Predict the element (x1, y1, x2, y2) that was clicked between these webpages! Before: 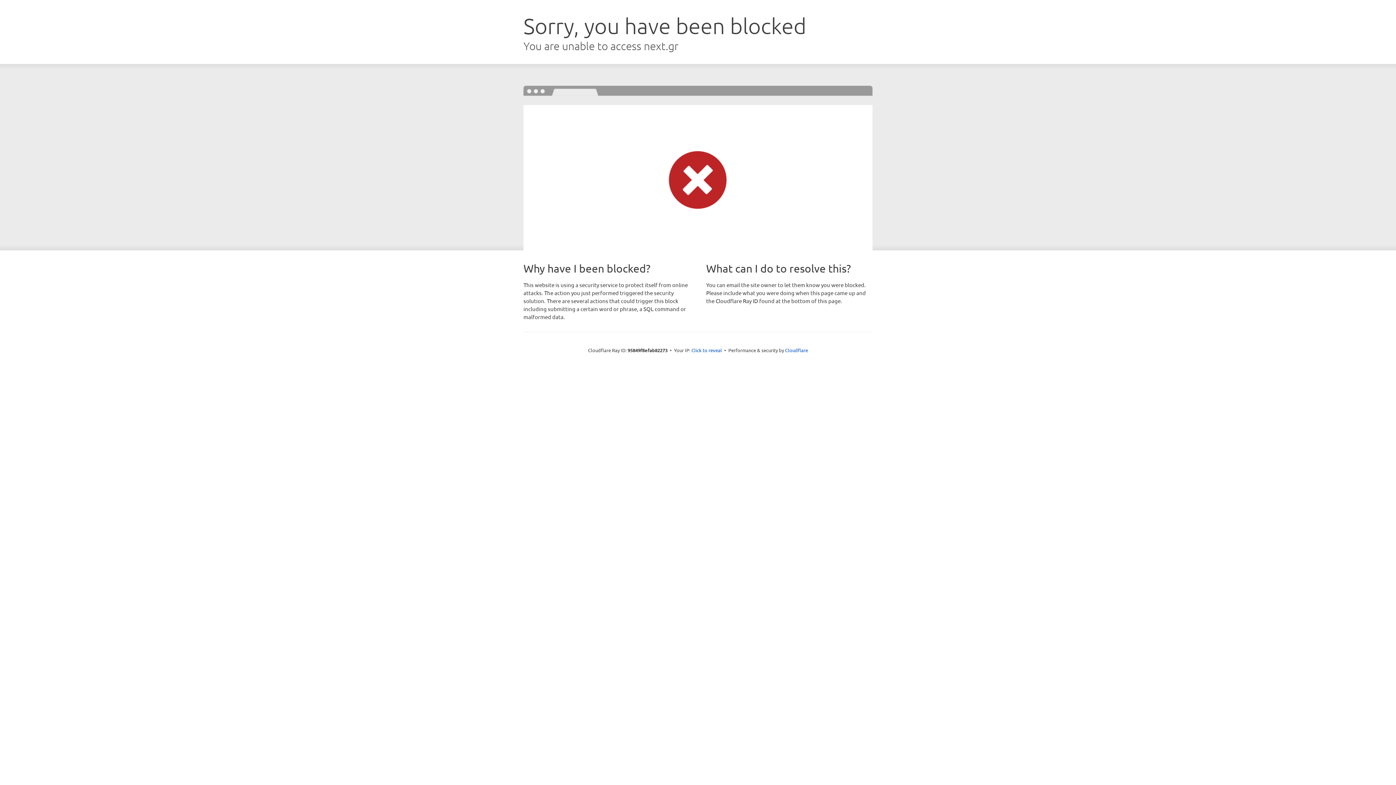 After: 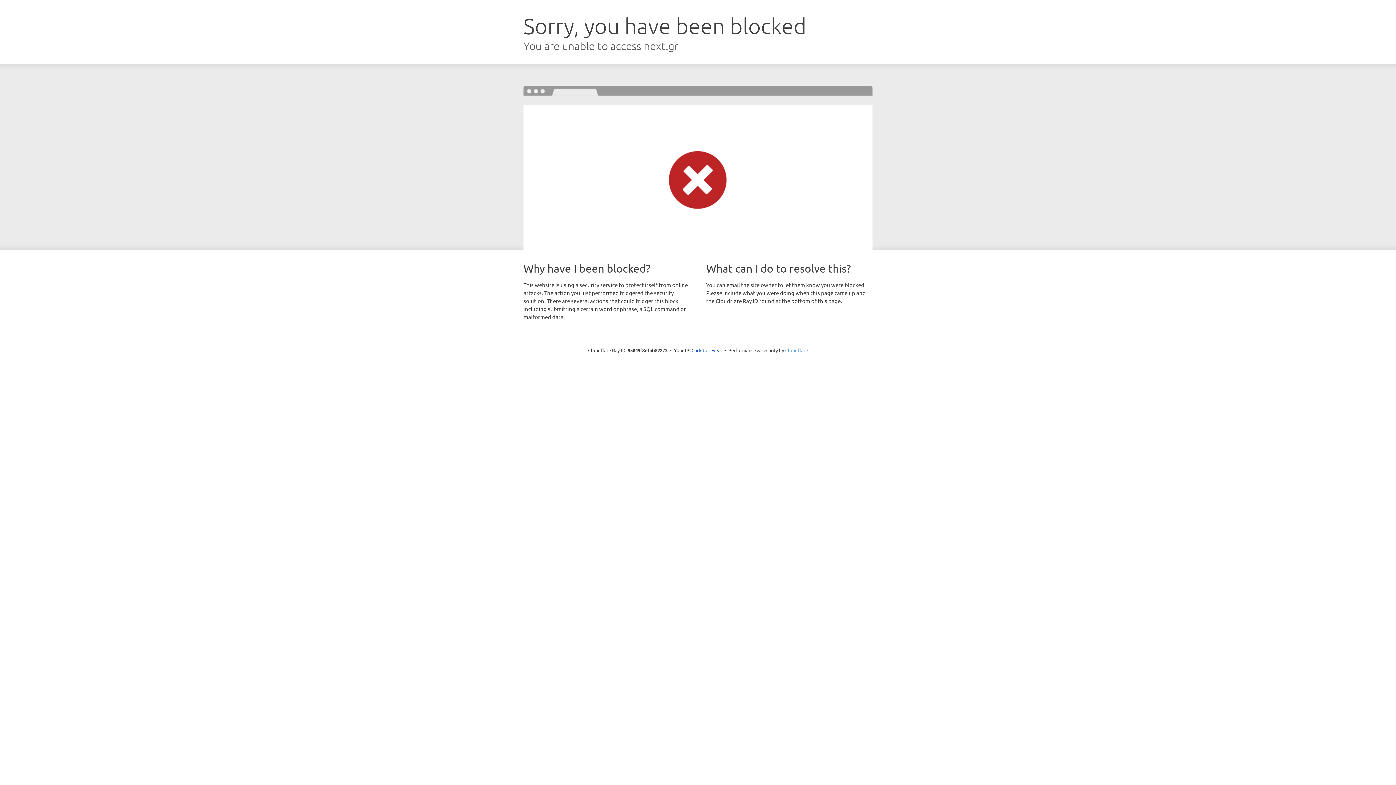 Action: label: Cloudflare bbox: (785, 347, 808, 353)